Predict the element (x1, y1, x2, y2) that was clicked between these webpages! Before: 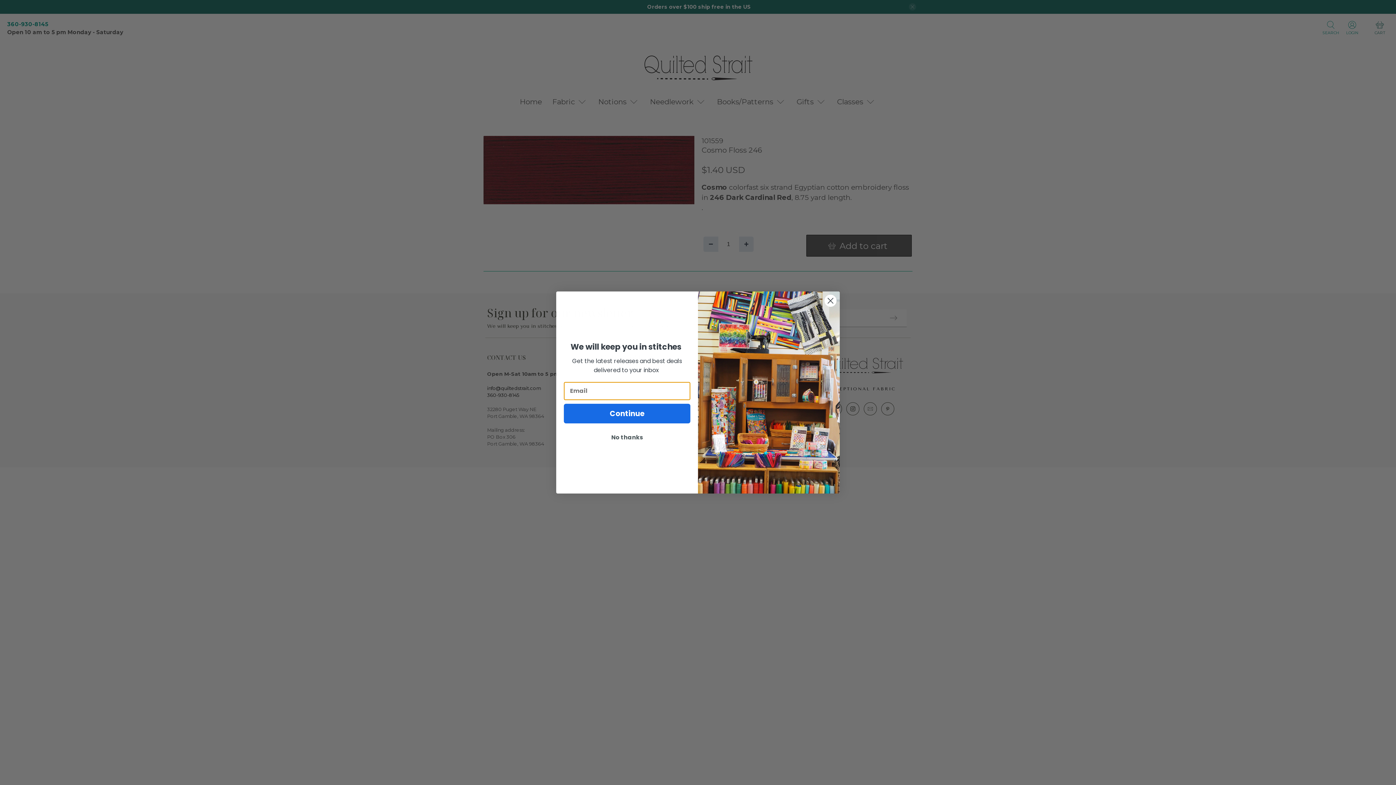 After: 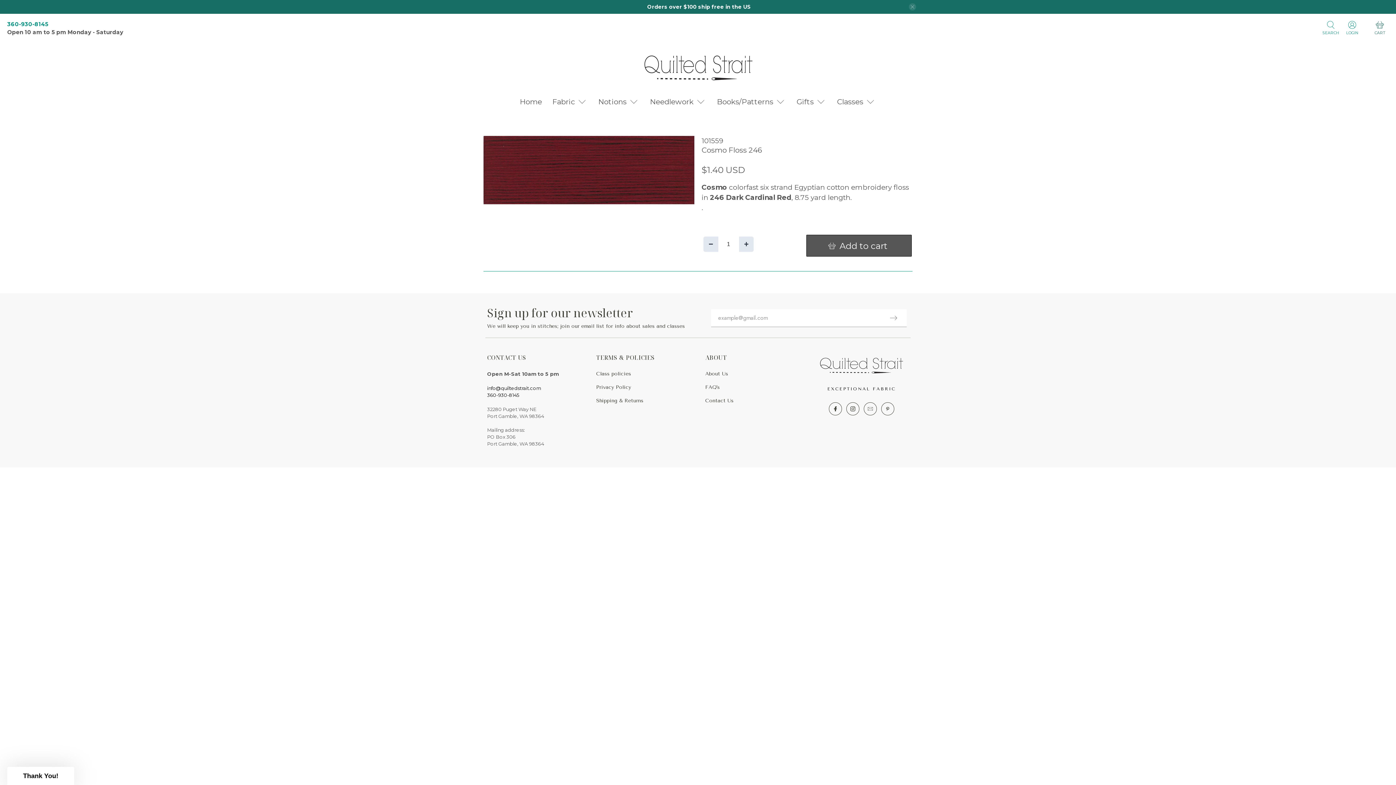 Action: label: Close dialog bbox: (824, 294, 837, 307)